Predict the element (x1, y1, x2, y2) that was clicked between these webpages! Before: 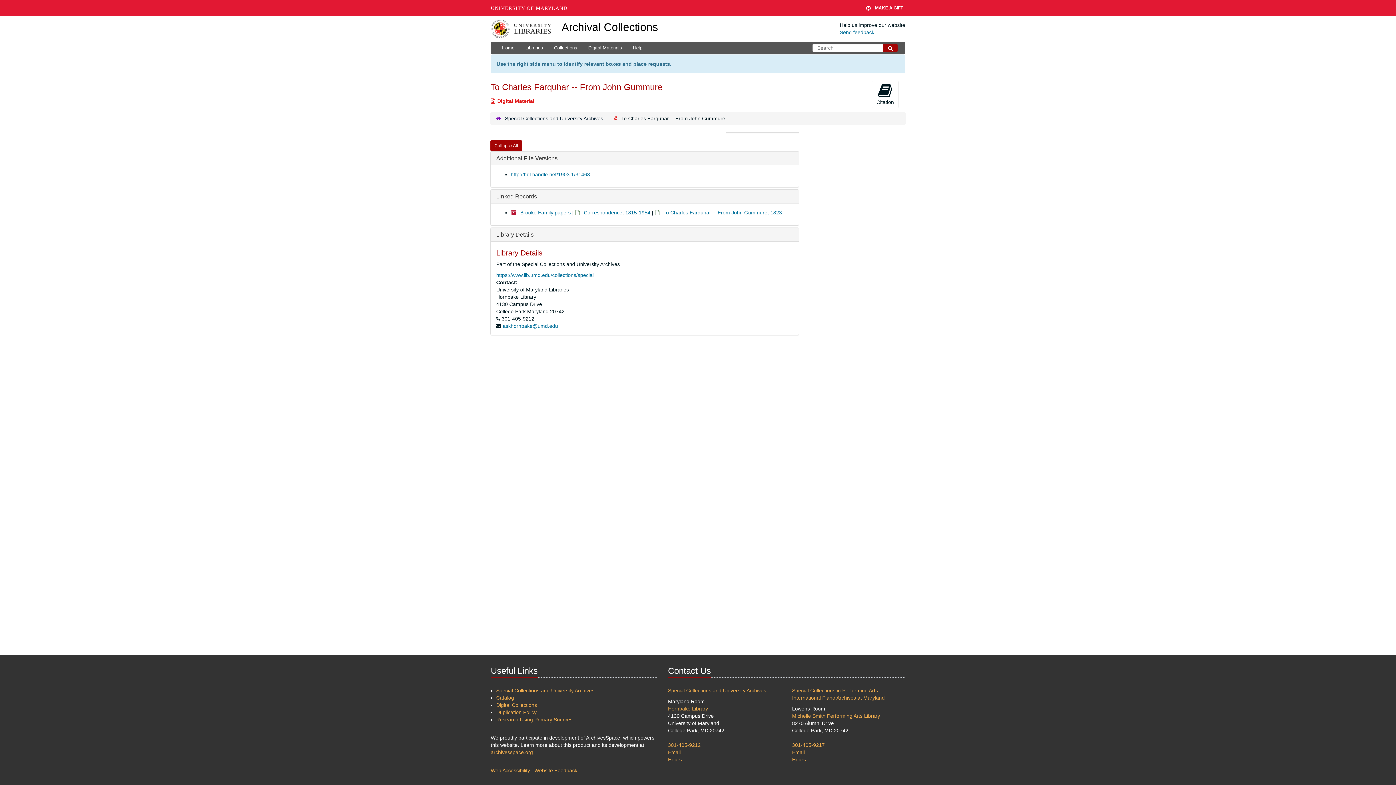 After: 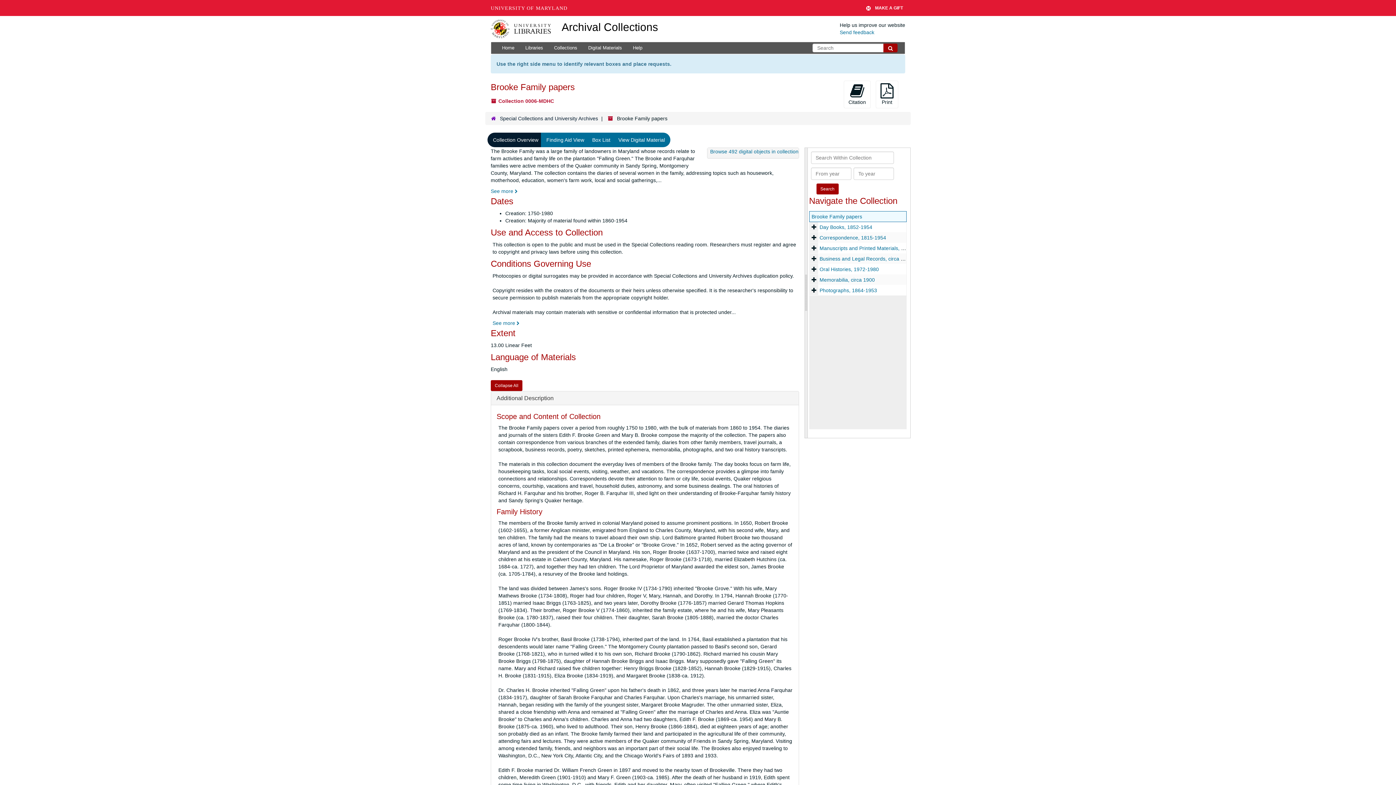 Action: label: Brooke Family papers bbox: (520, 209, 570, 215)